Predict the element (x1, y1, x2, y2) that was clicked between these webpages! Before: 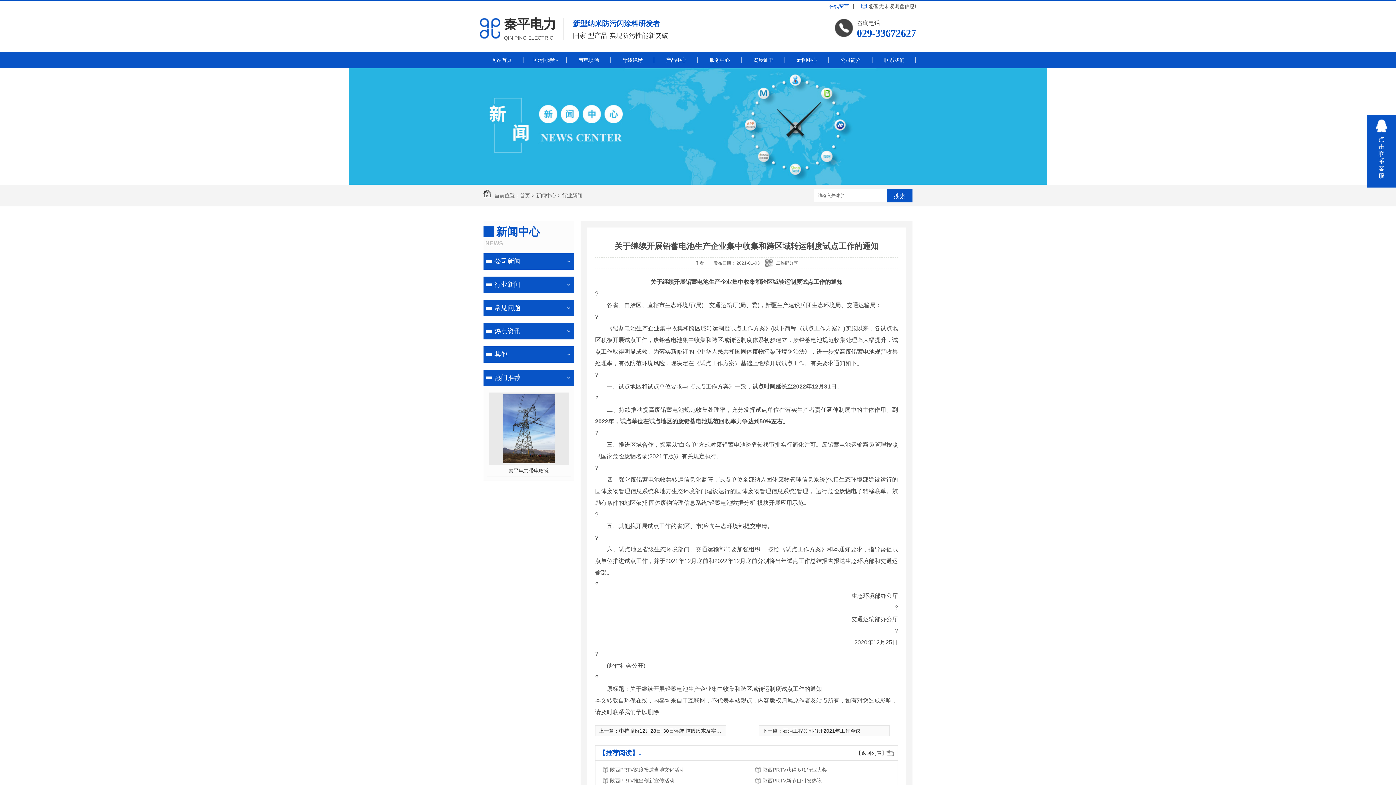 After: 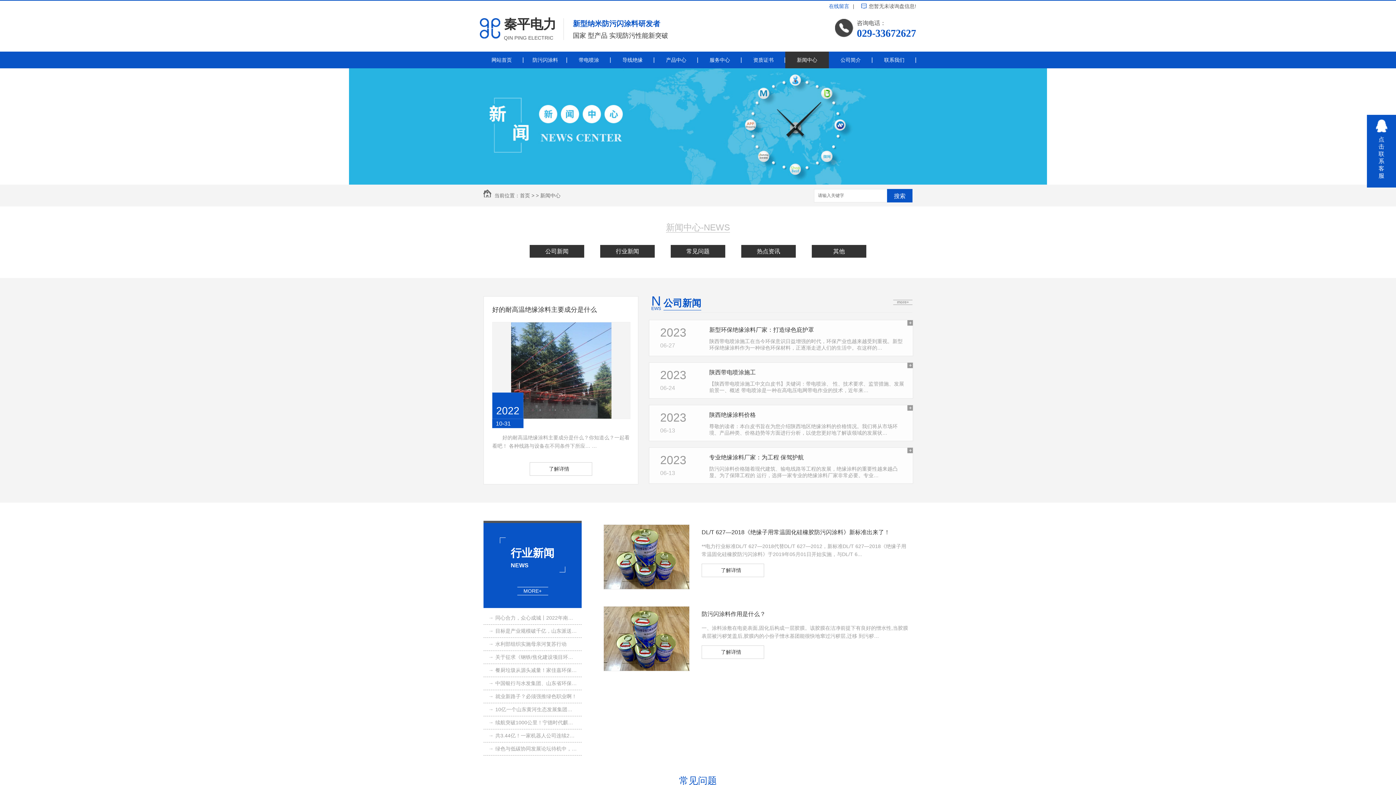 Action: bbox: (536, 192, 556, 198) label: 新闻中心